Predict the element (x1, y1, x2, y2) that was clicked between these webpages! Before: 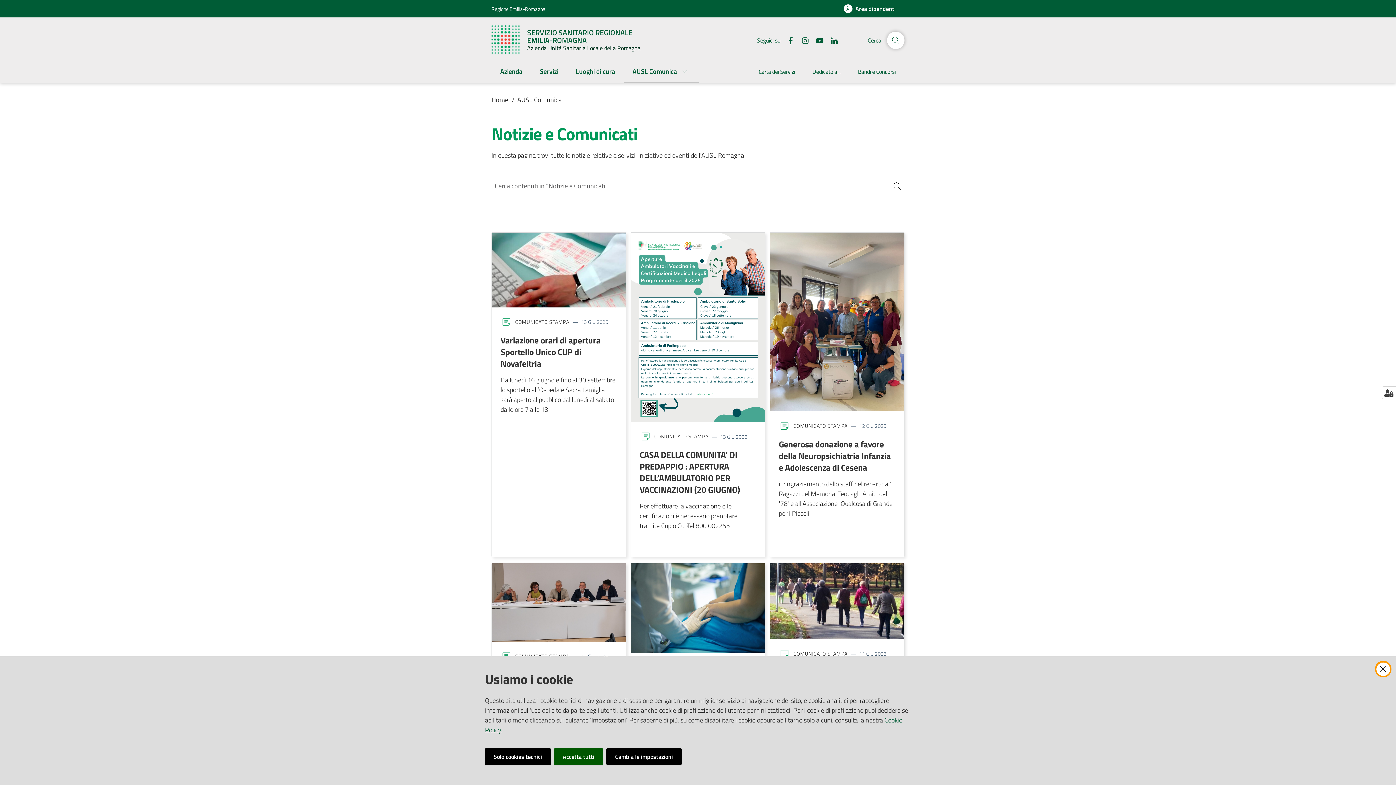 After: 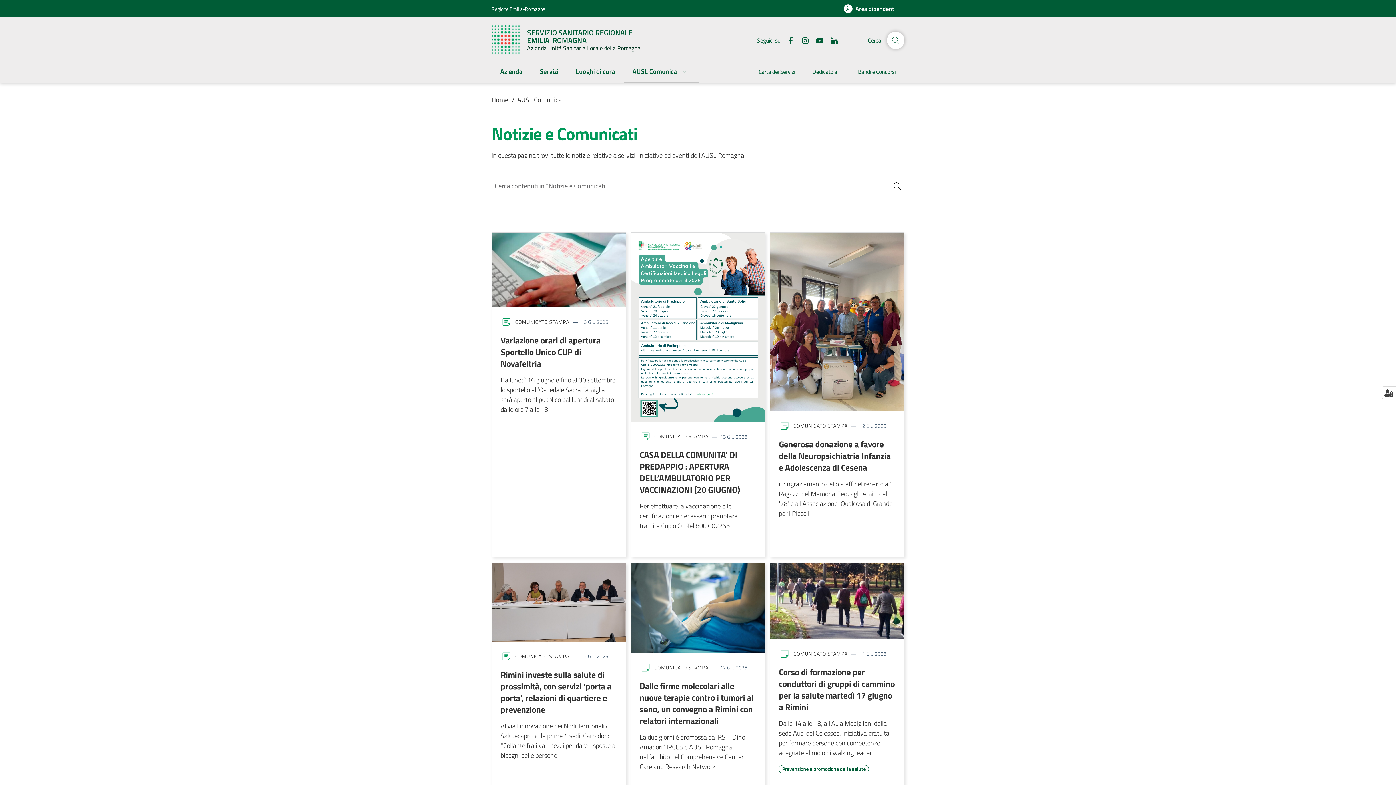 Action: bbox: (1376, 662, 1390, 676)